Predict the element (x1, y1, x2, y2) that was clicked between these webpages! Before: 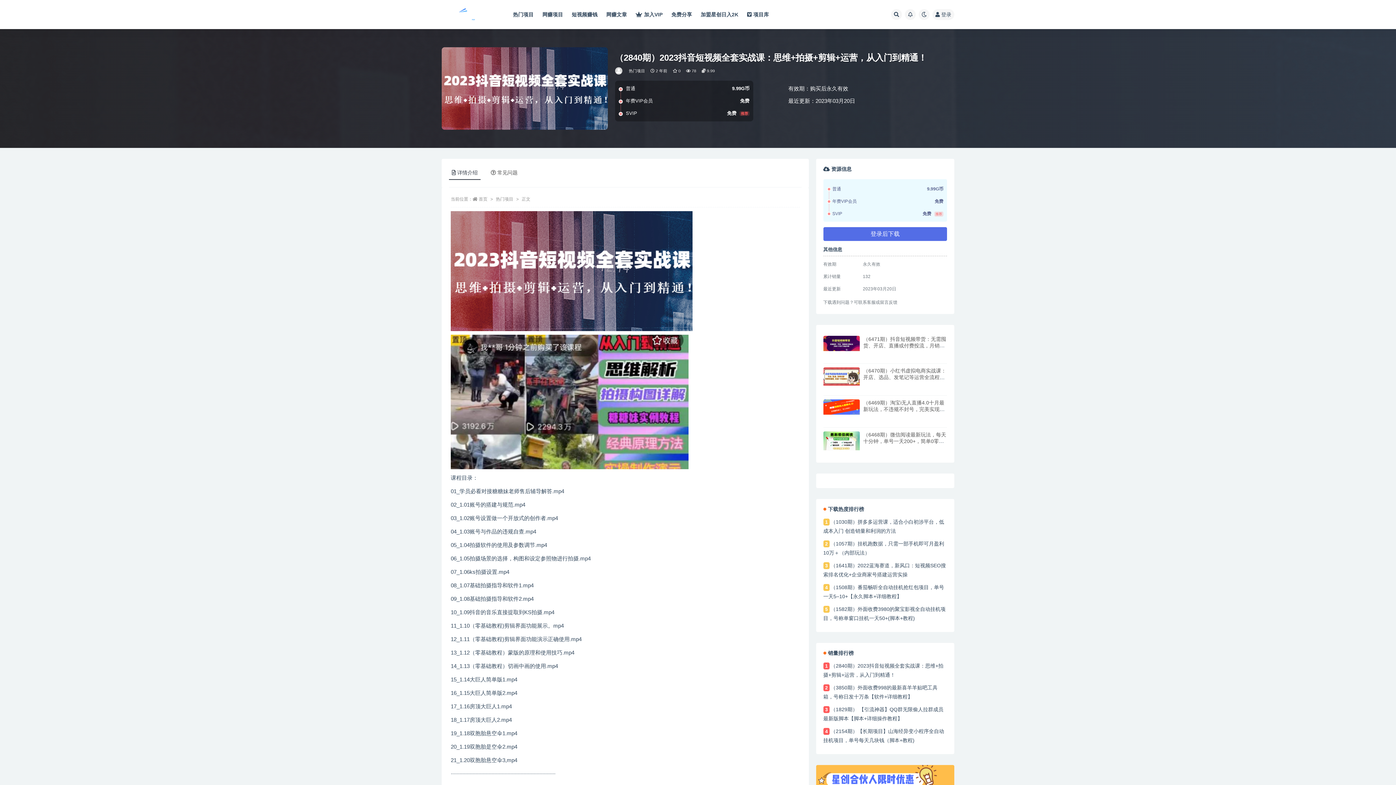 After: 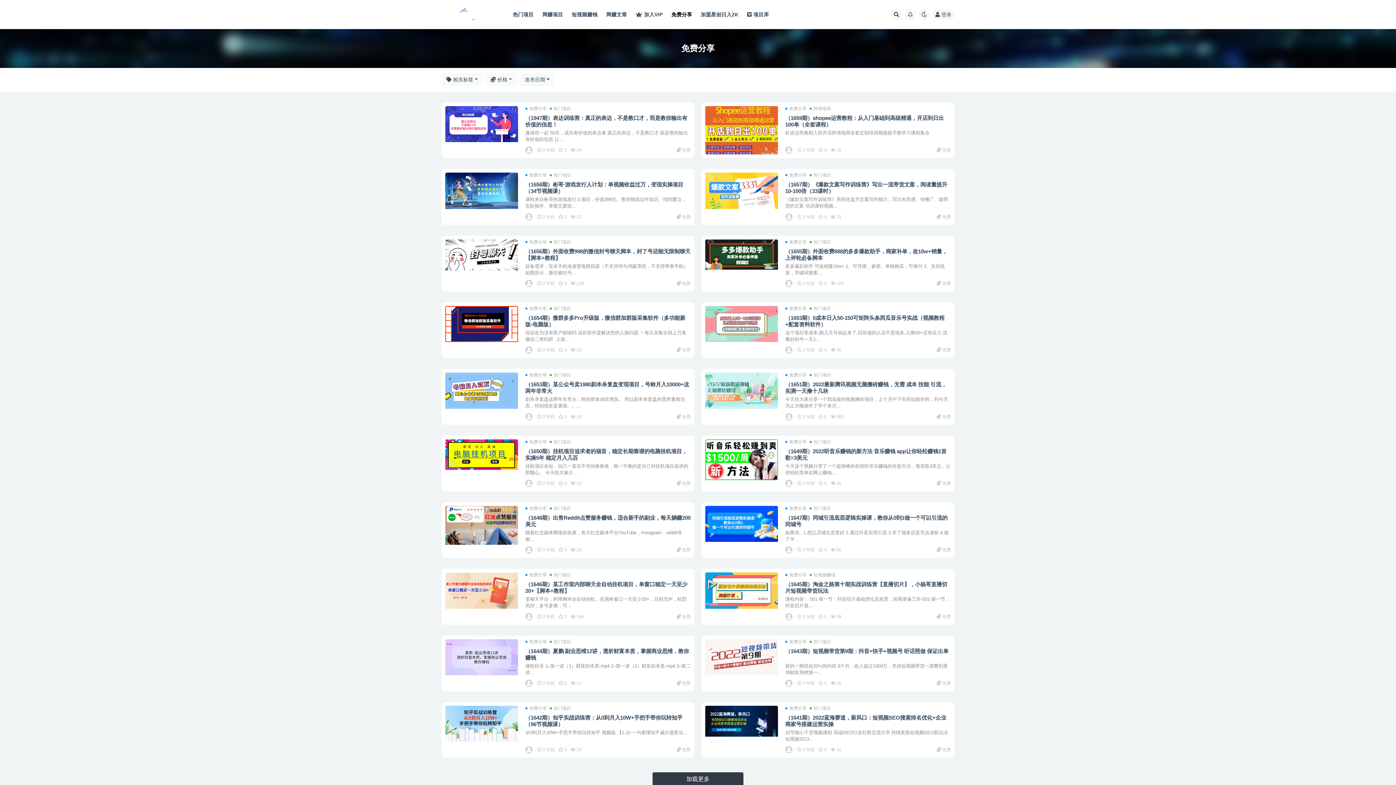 Action: label: 免费分享 bbox: (671, 0, 692, 29)